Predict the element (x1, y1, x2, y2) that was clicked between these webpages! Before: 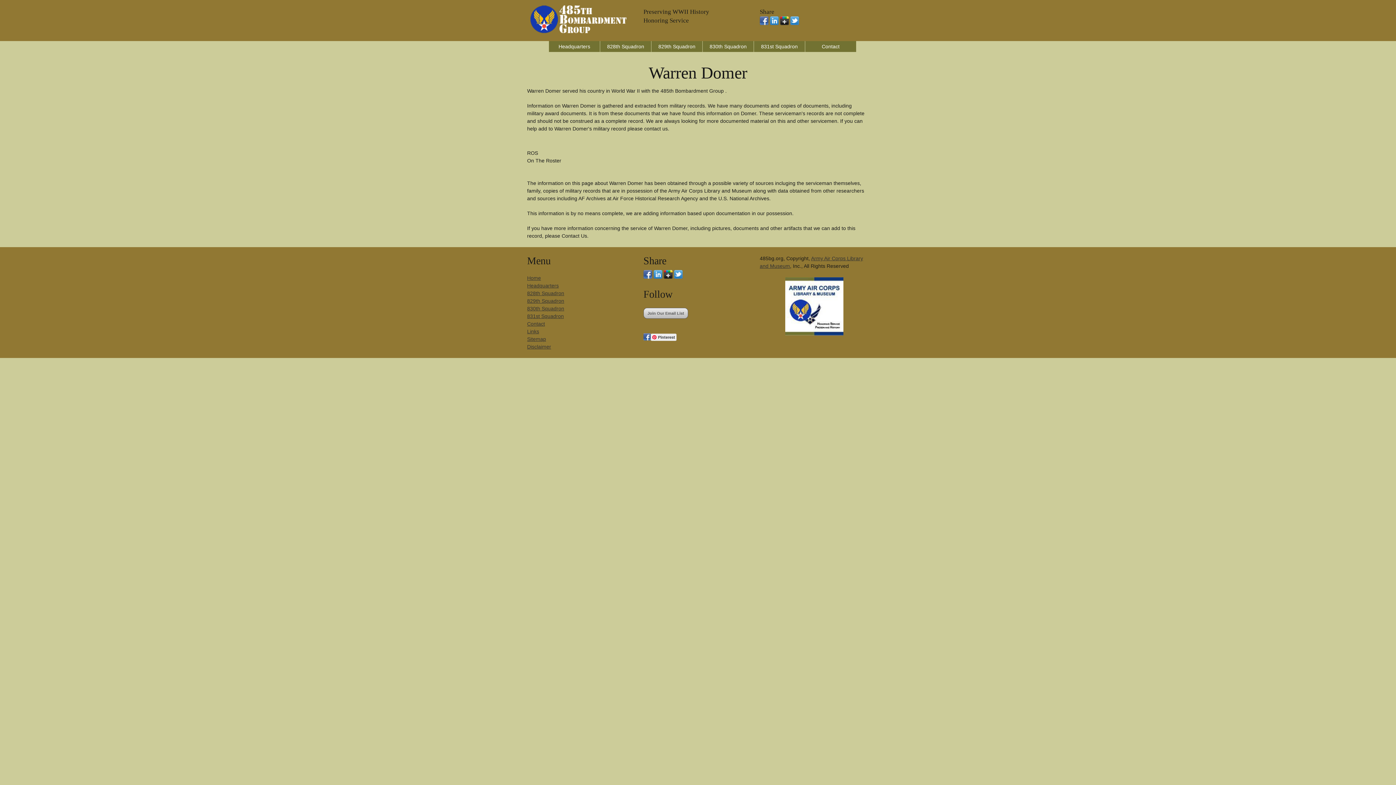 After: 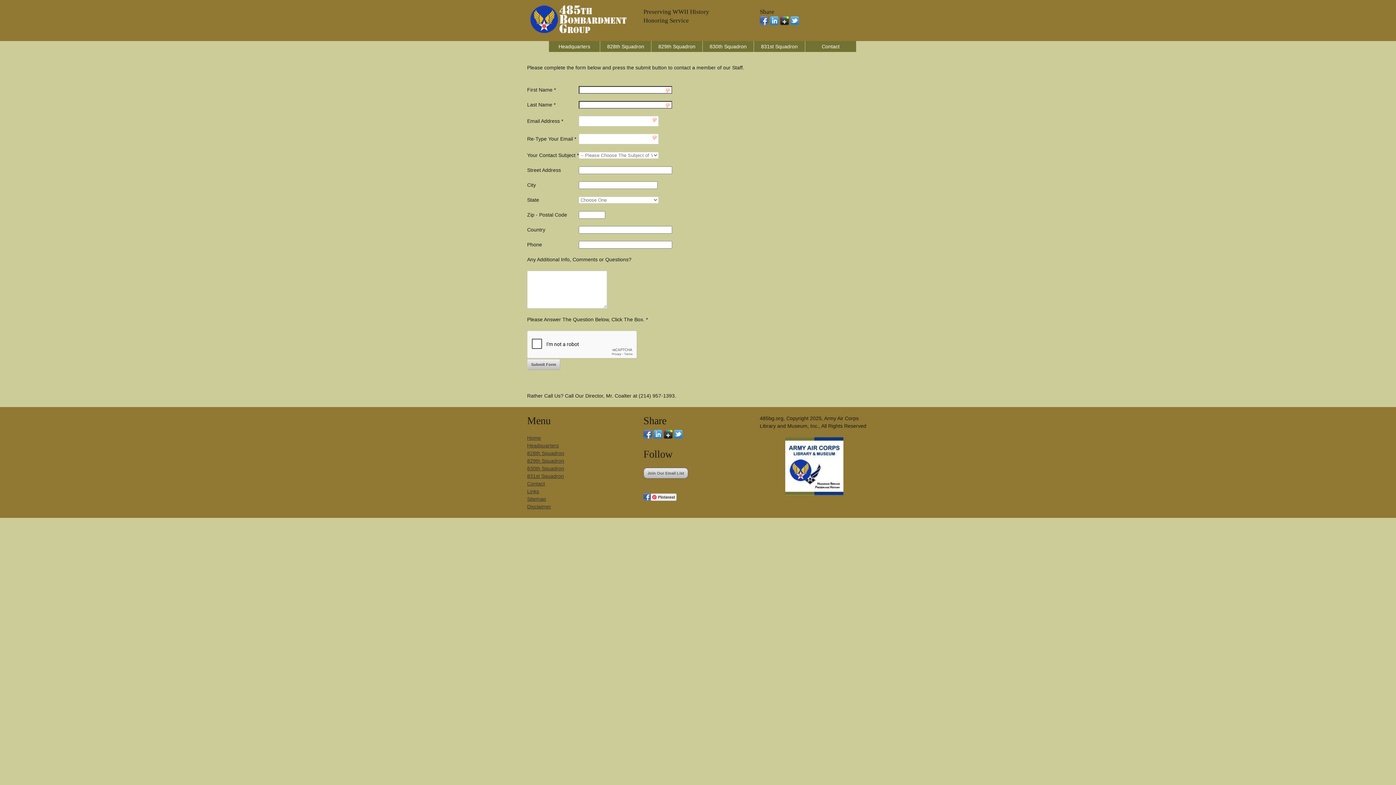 Action: bbox: (527, 321, 545, 326) label: Contact